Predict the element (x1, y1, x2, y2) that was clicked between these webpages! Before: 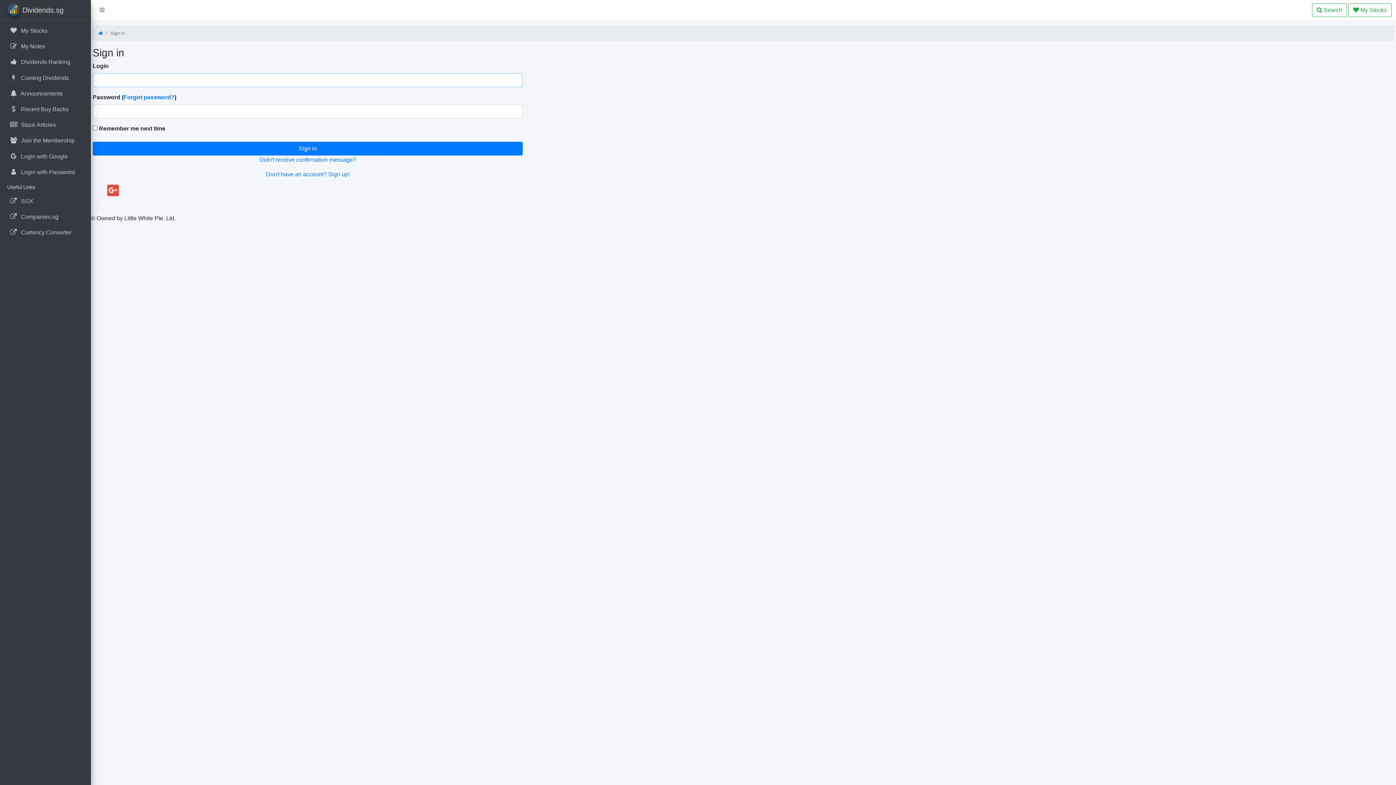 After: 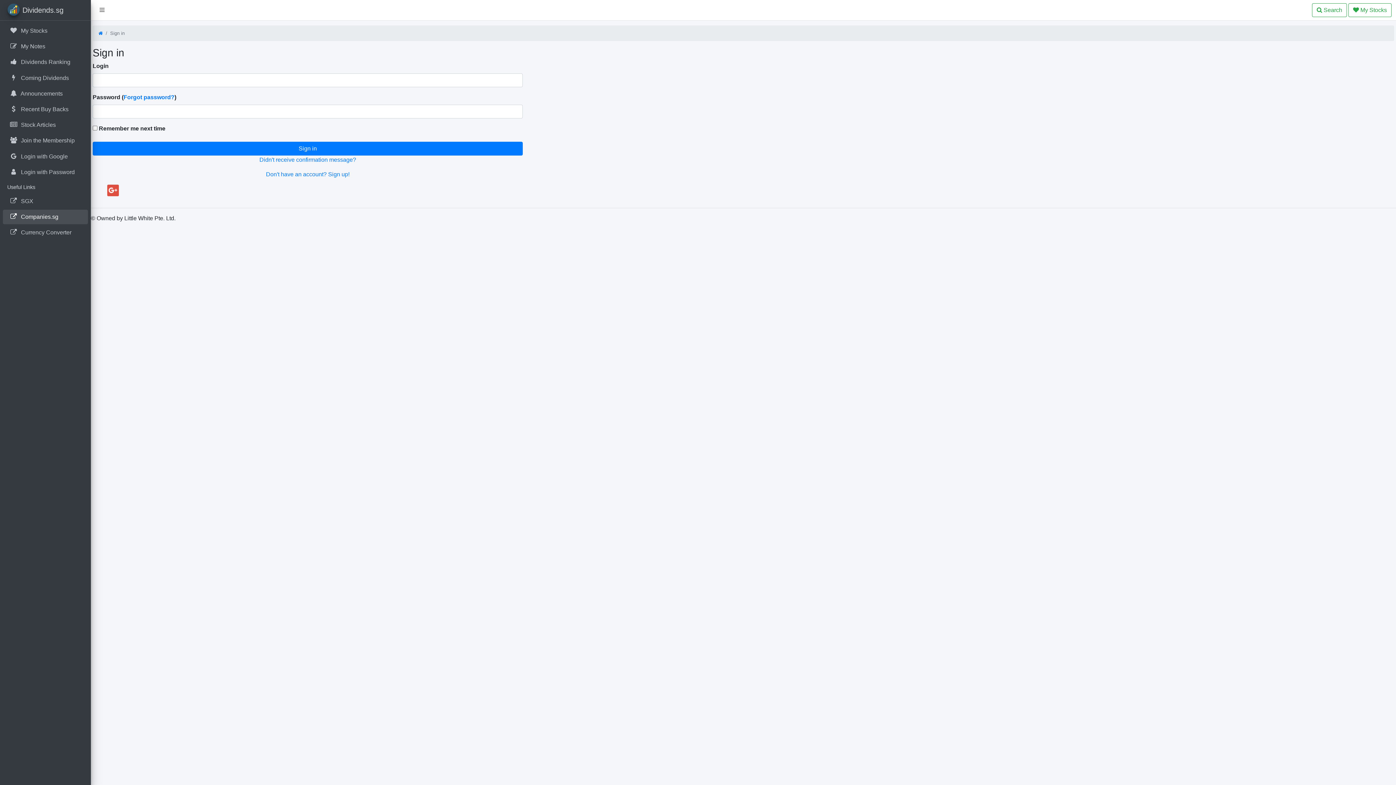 Action: label:  Companies.sg bbox: (2, 209, 88, 224)